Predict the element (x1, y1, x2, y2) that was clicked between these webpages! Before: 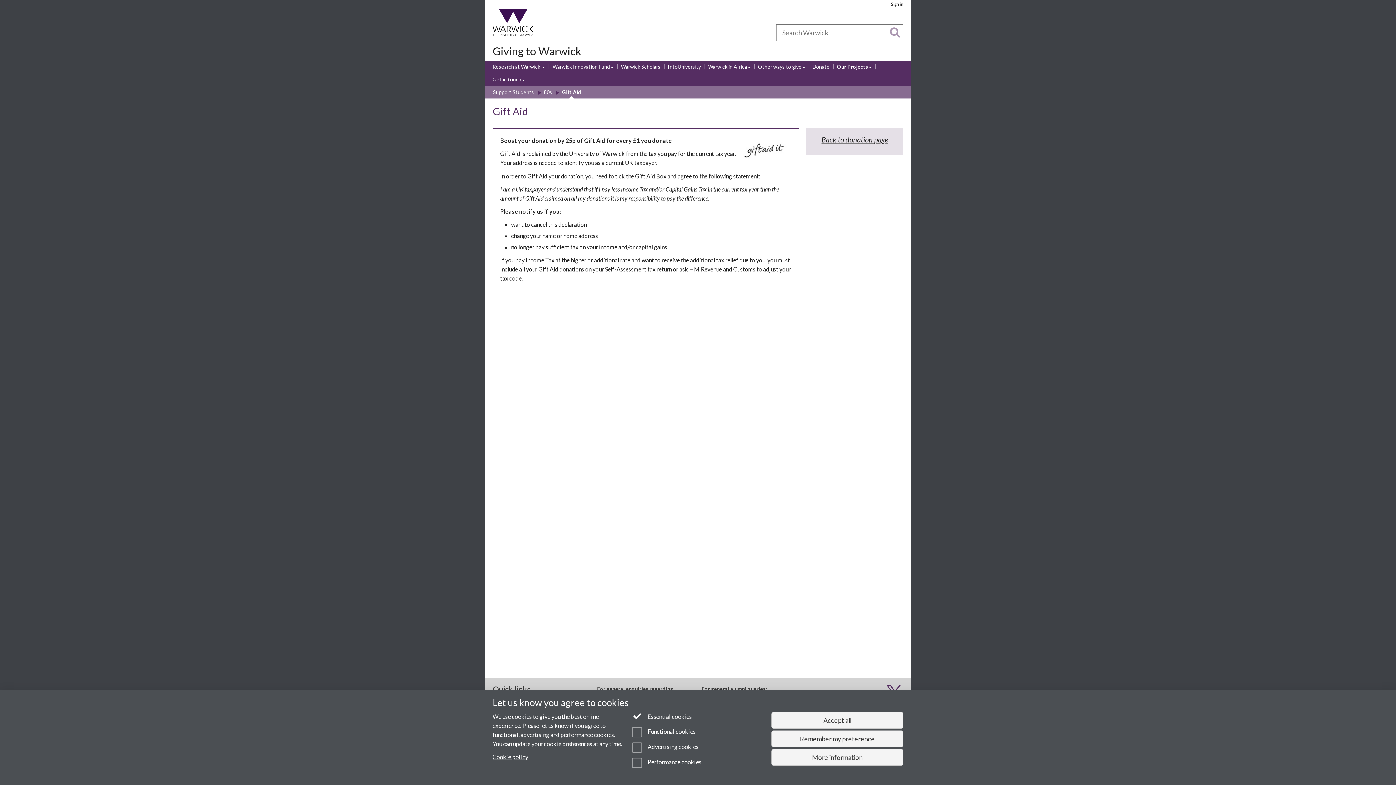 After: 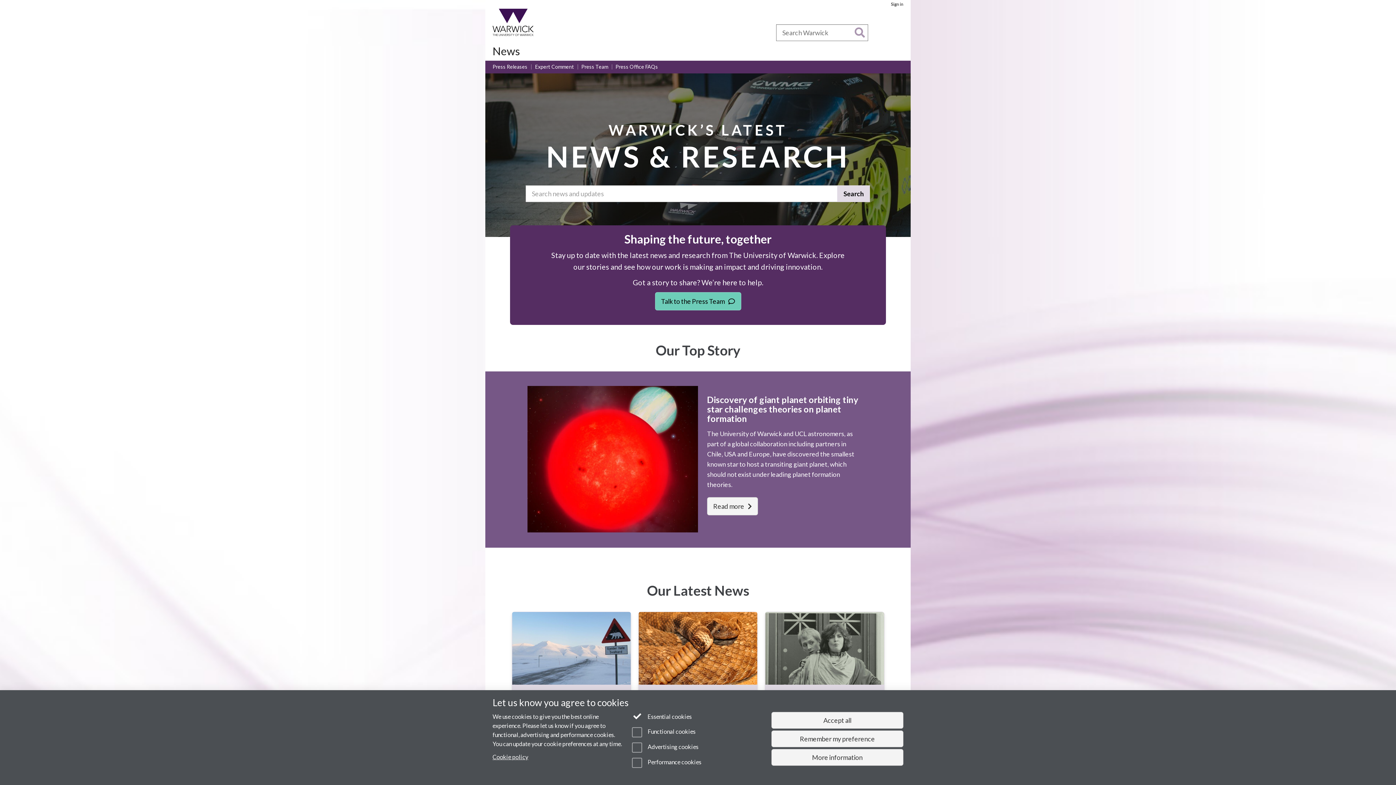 Action: bbox: (649, 28, 665, 36) label: News